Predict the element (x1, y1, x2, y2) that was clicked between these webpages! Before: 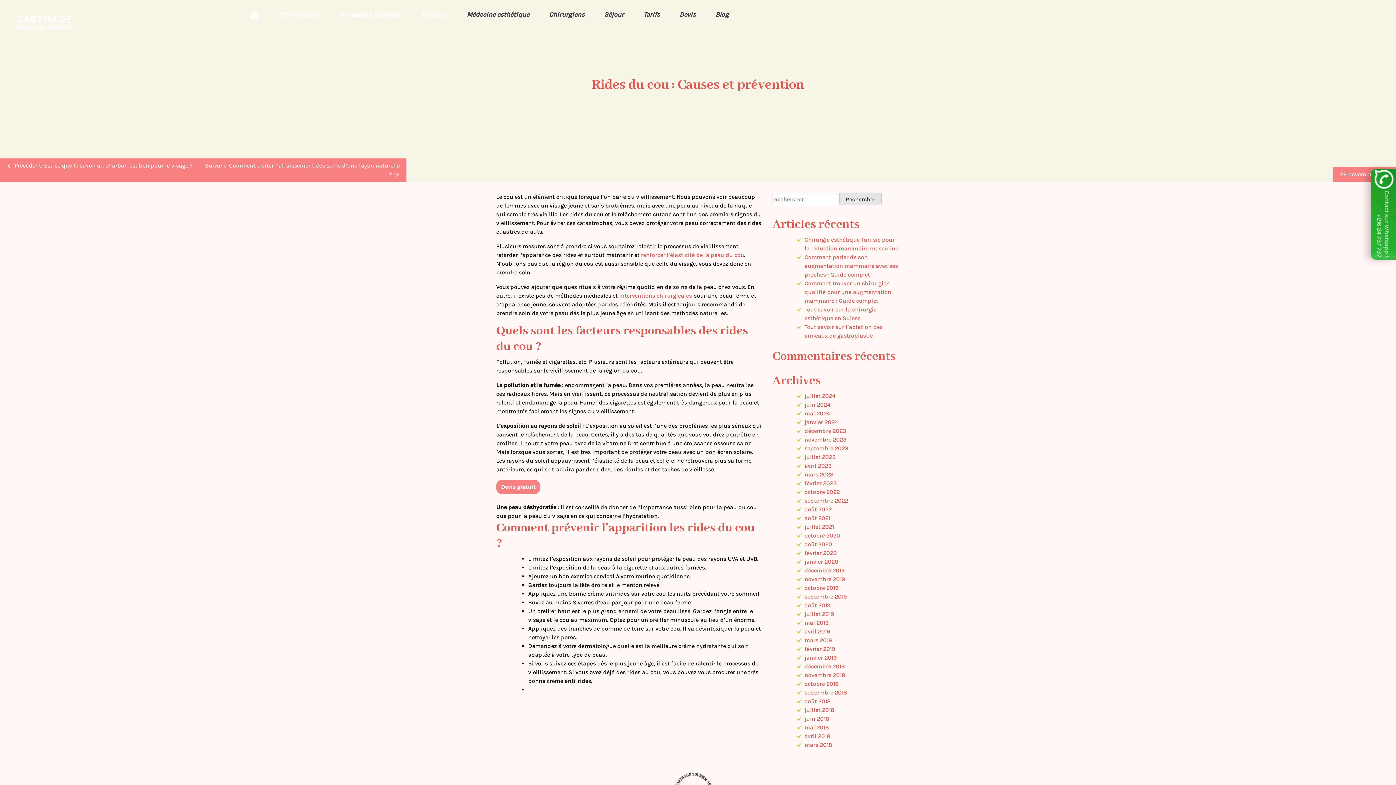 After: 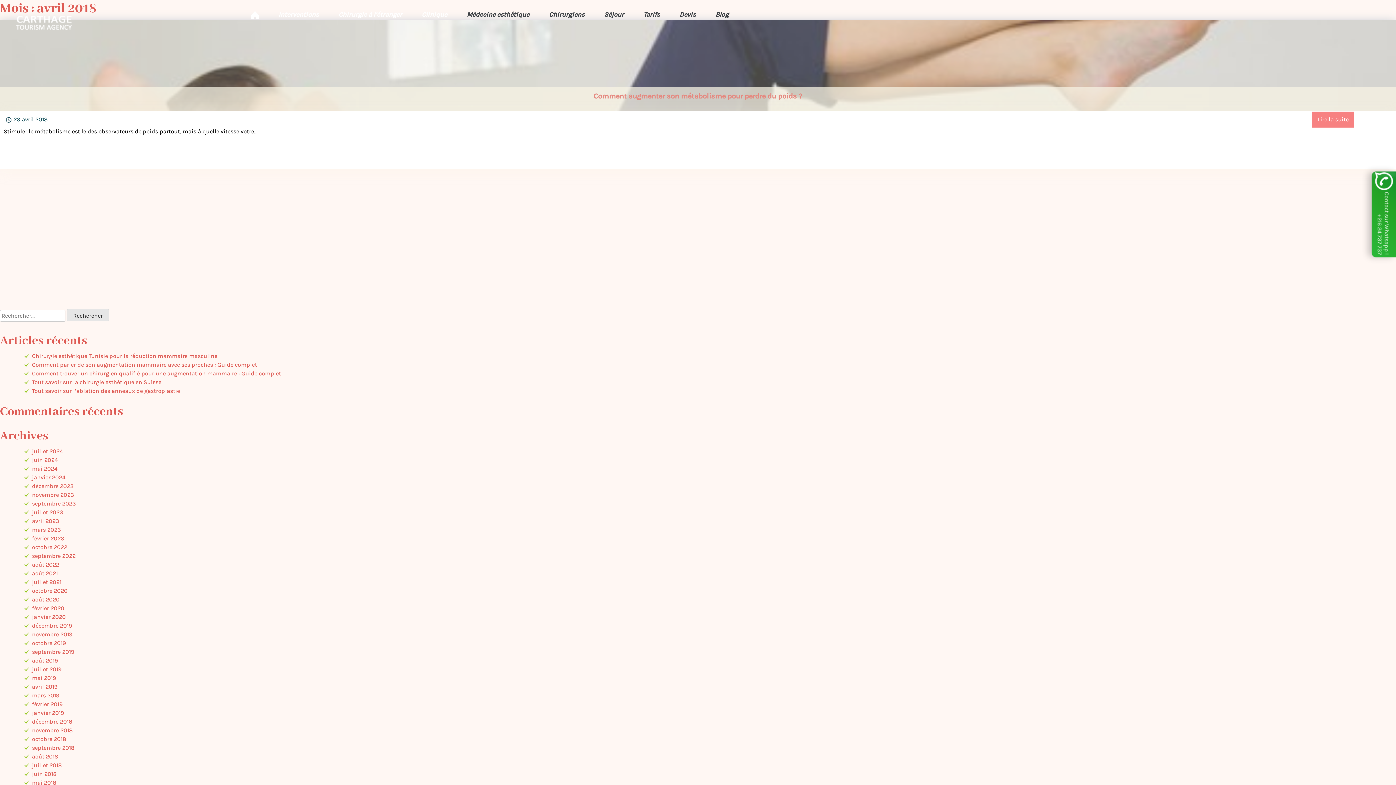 Action: bbox: (804, 732, 830, 739) label: avril 2018